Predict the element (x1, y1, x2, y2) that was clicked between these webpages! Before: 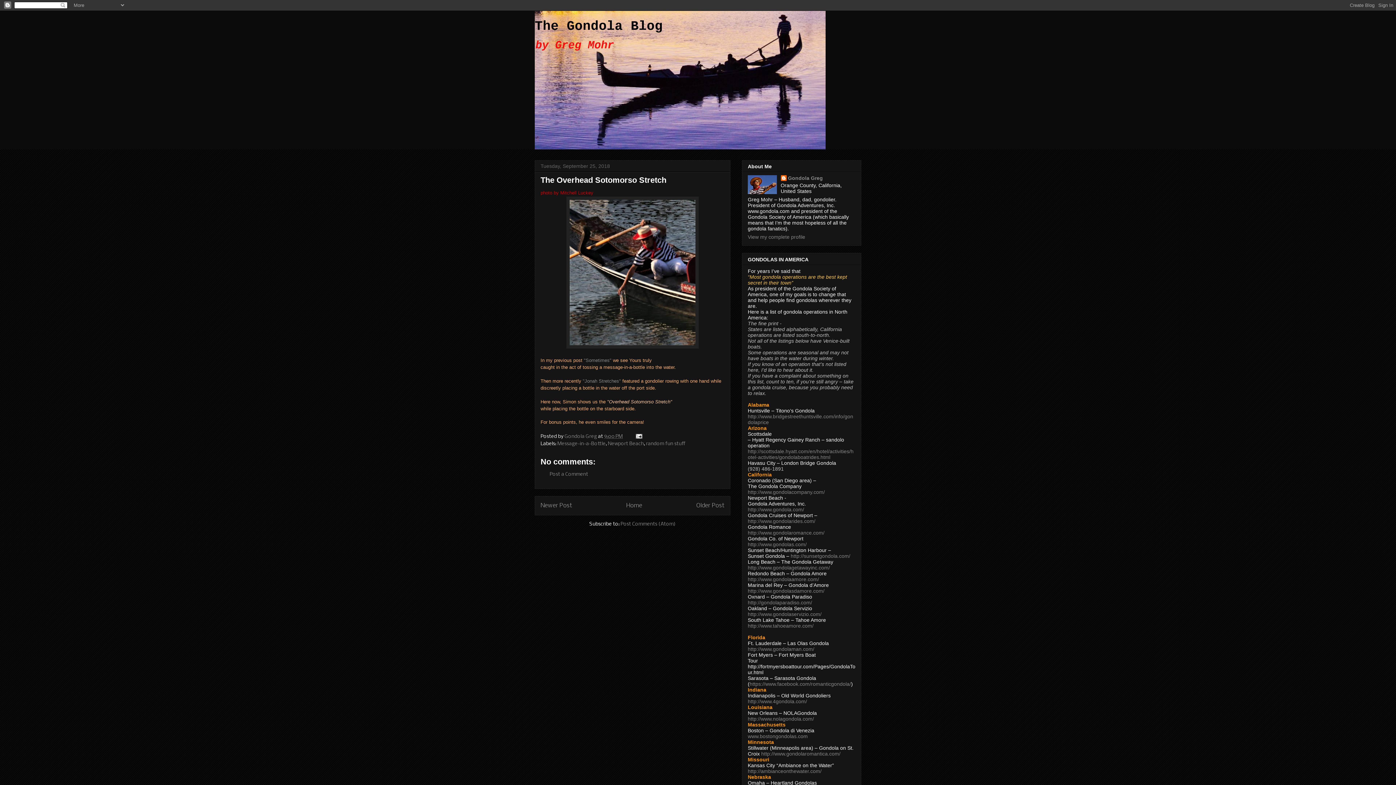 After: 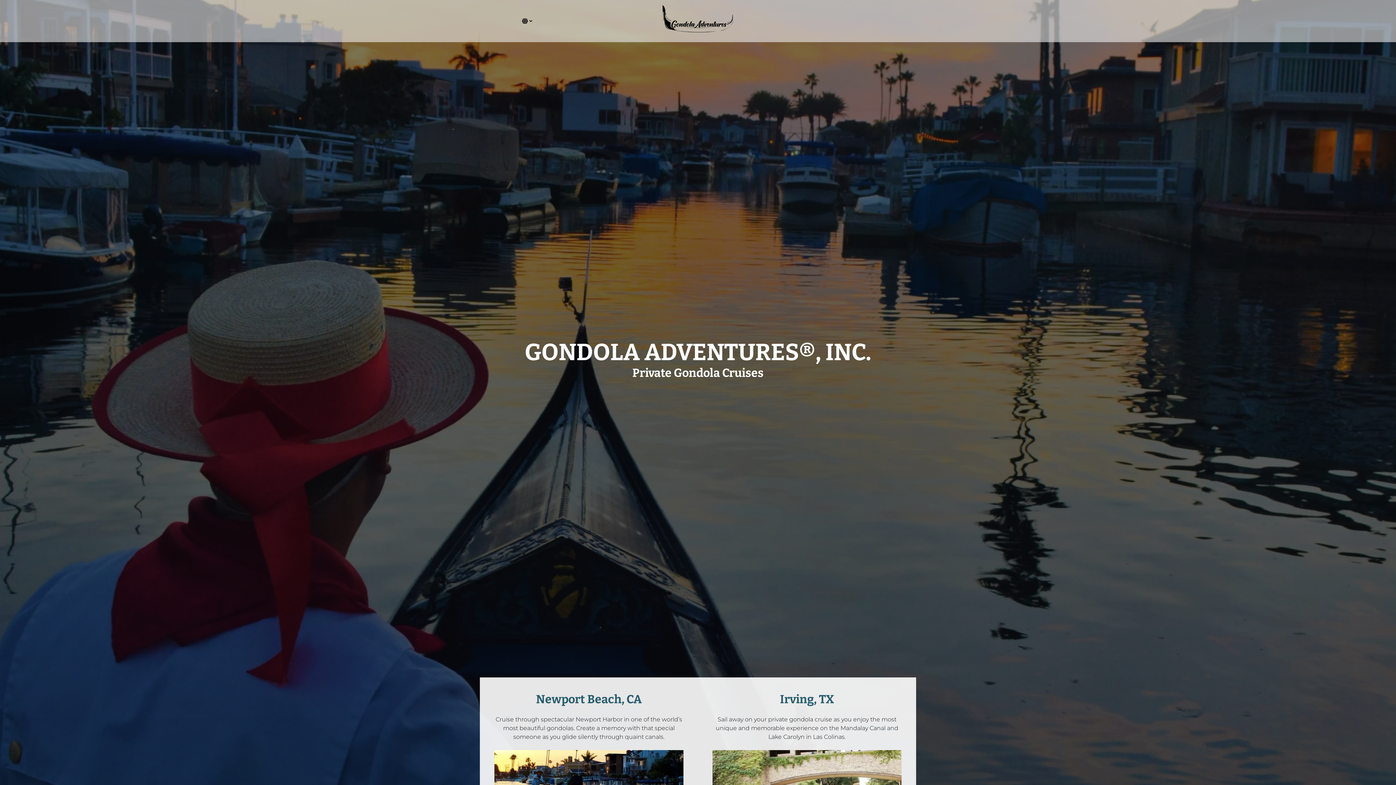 Action: label: http://www.gondolarides.com/ bbox: (748, 518, 815, 524)